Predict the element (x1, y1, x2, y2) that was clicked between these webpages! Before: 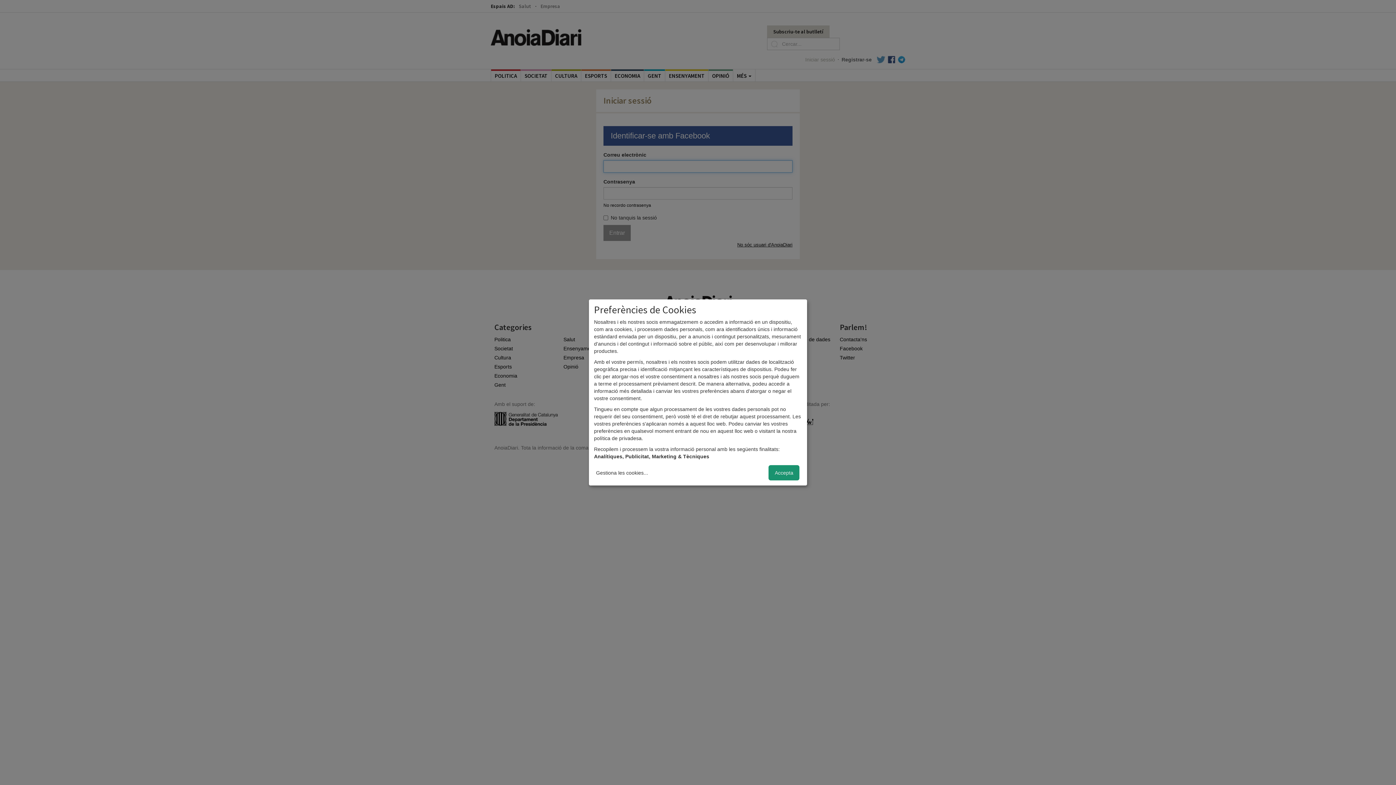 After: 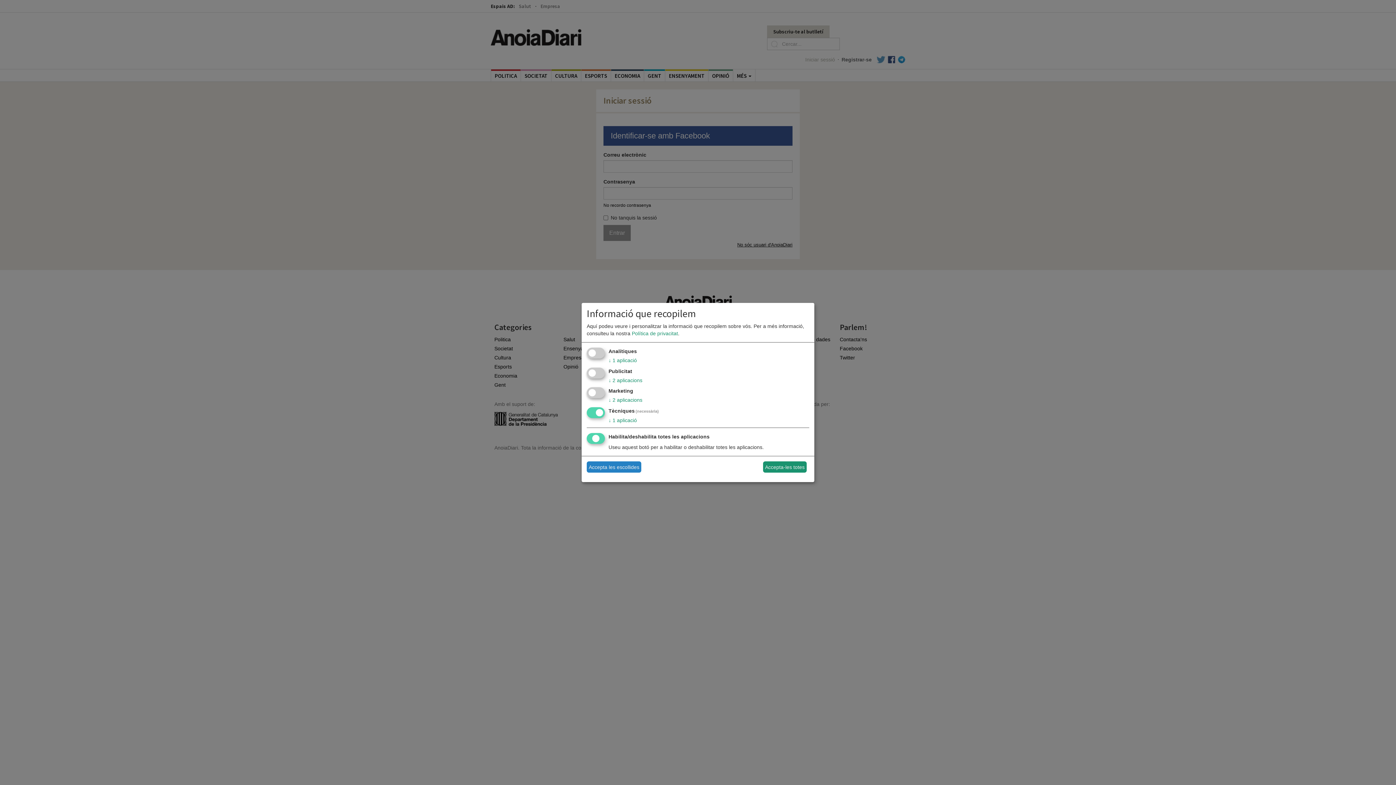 Action: label: Gestiona les cookies... bbox: (594, 467, 650, 478)